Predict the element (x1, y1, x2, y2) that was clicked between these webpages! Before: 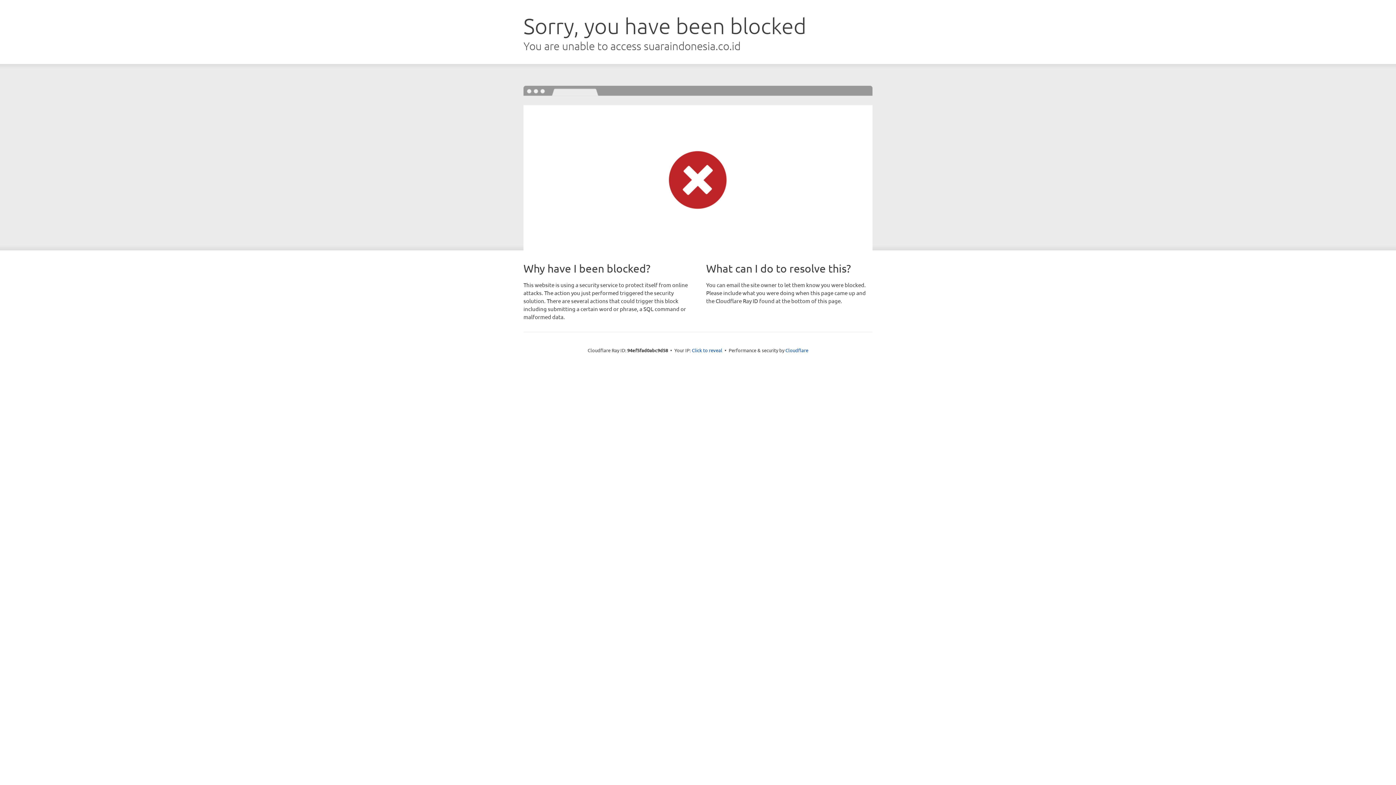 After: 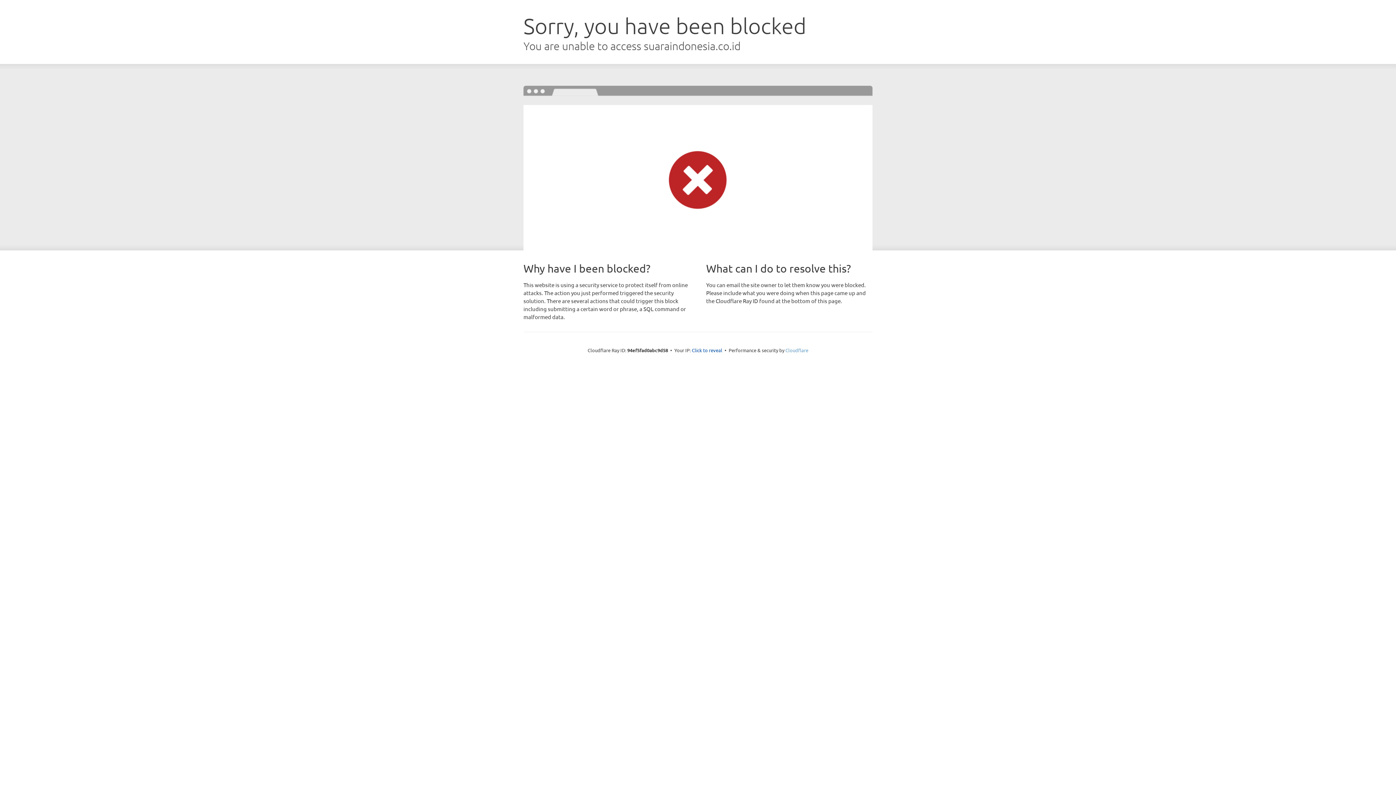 Action: label: Cloudflare bbox: (785, 347, 808, 353)